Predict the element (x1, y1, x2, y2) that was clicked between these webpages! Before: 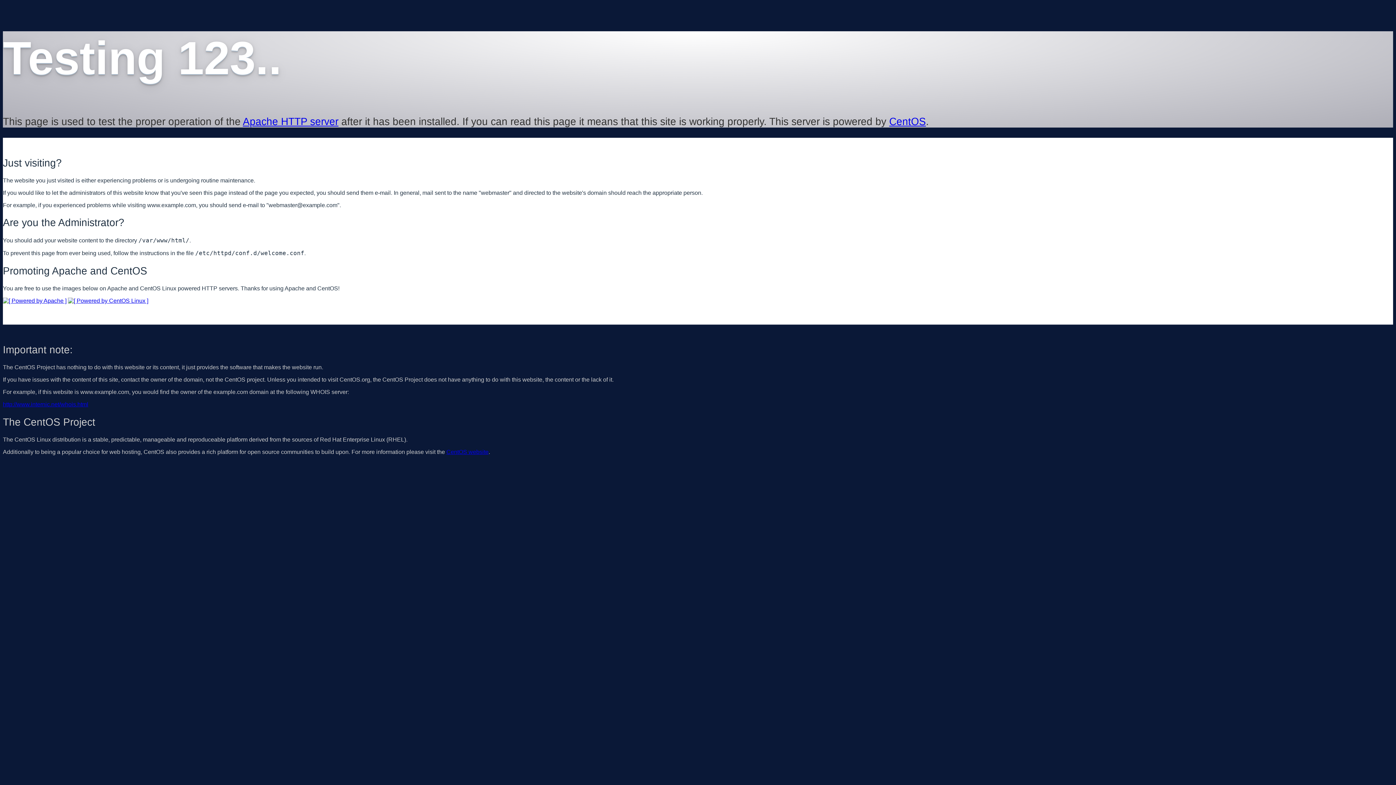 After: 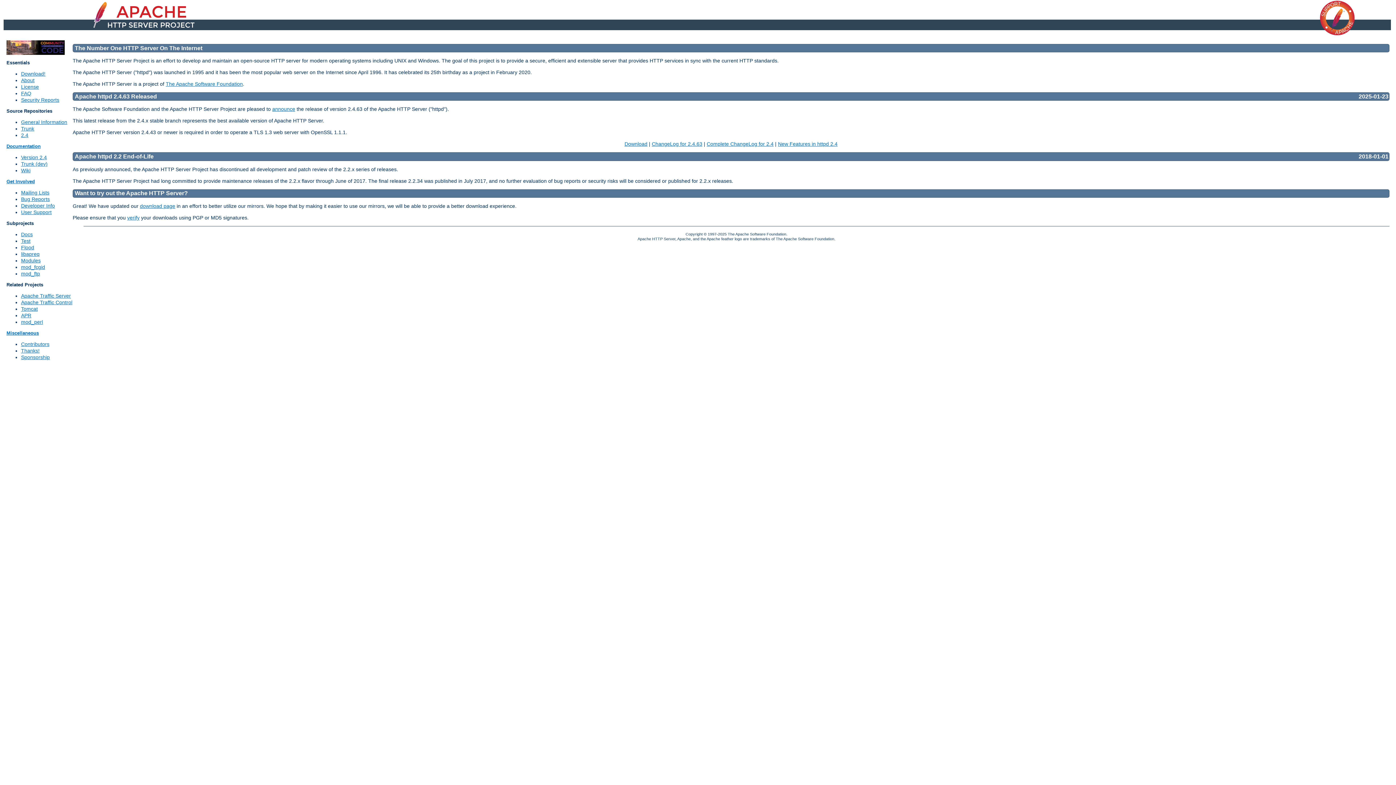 Action: bbox: (2, 297, 66, 303)